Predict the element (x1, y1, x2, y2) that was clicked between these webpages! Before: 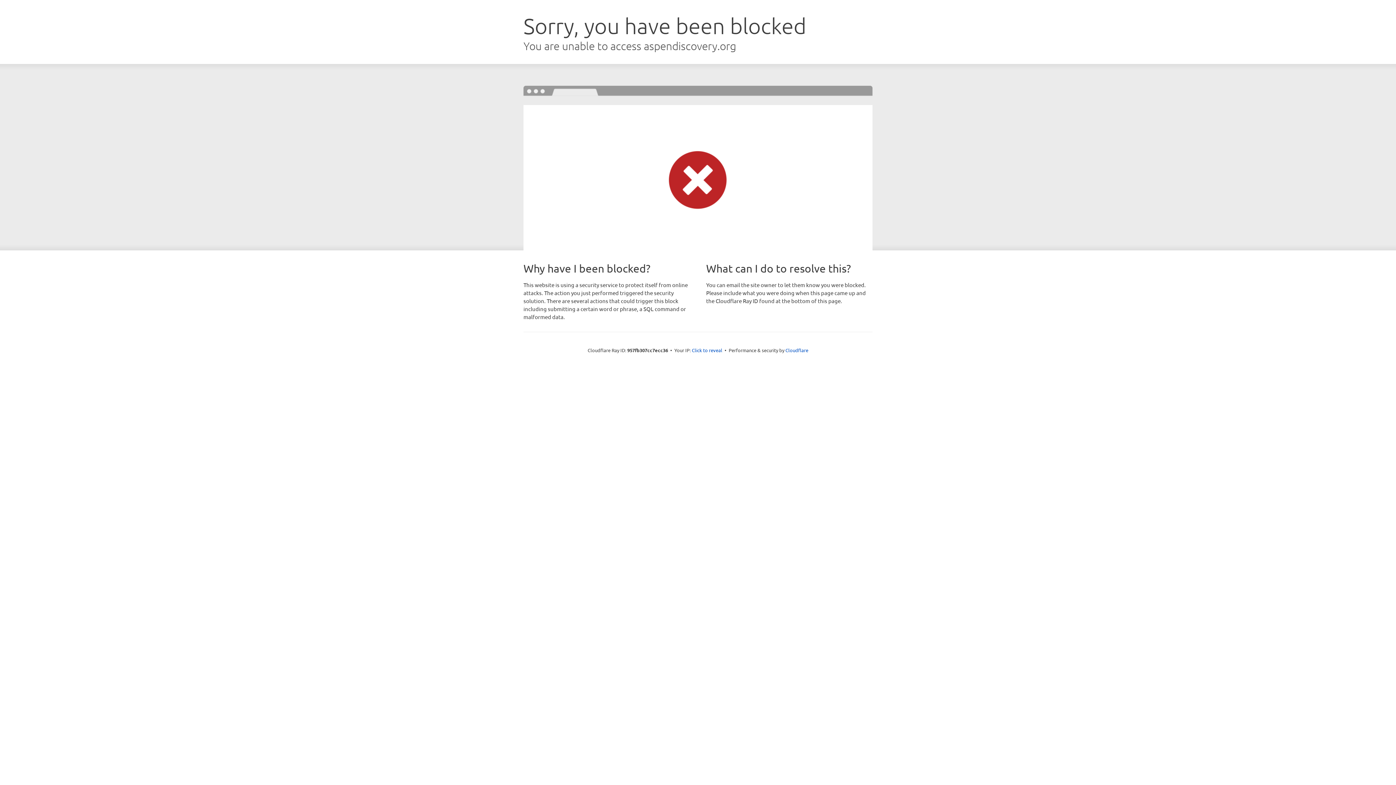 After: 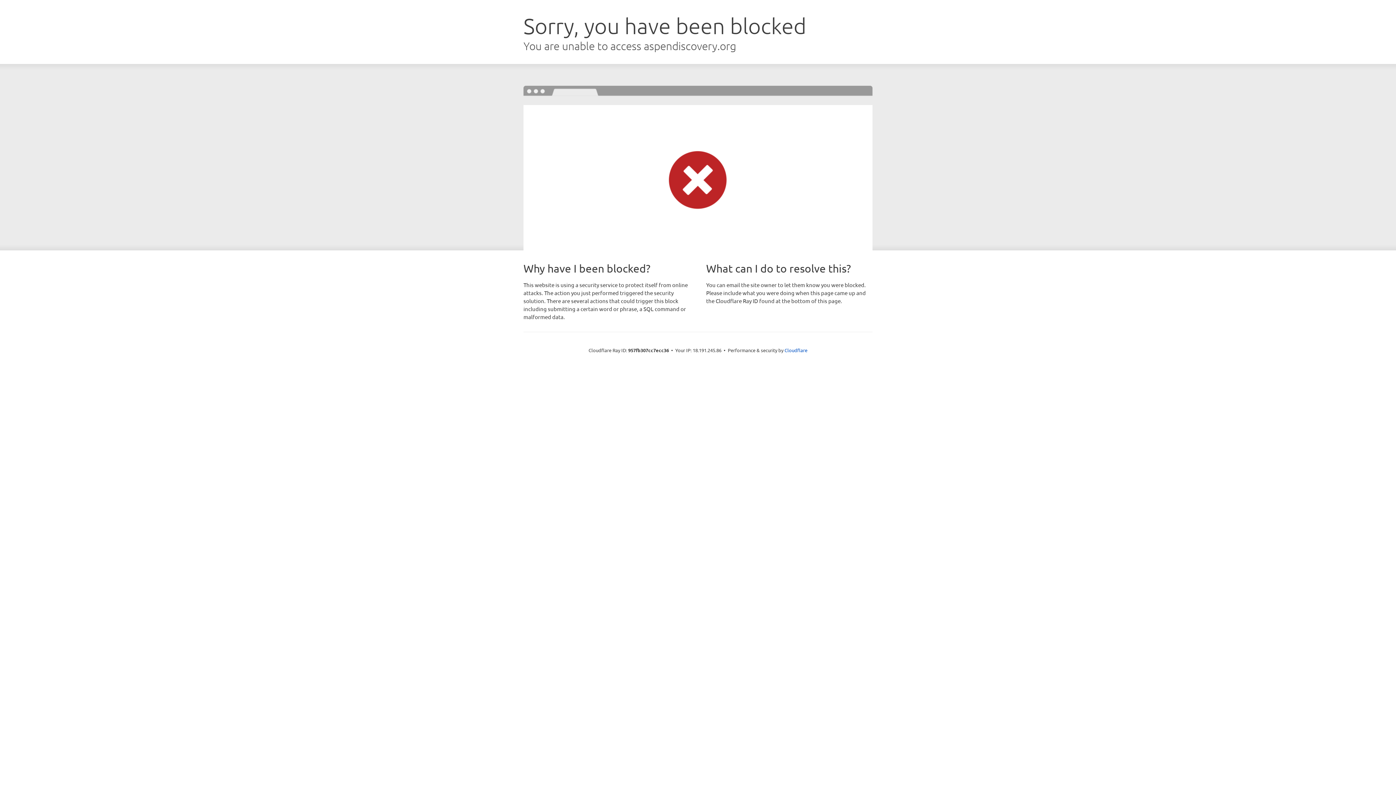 Action: bbox: (692, 346, 722, 353) label: Click to reveal